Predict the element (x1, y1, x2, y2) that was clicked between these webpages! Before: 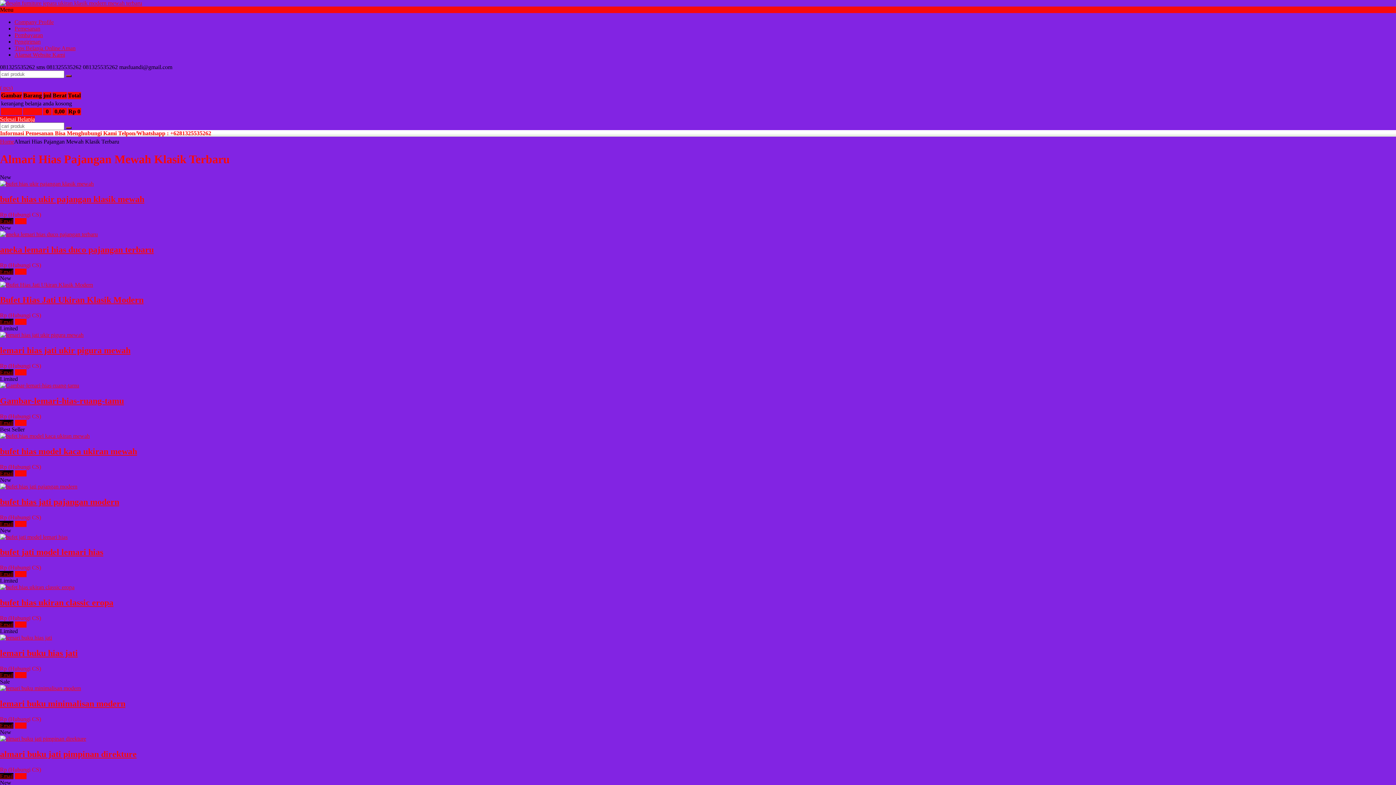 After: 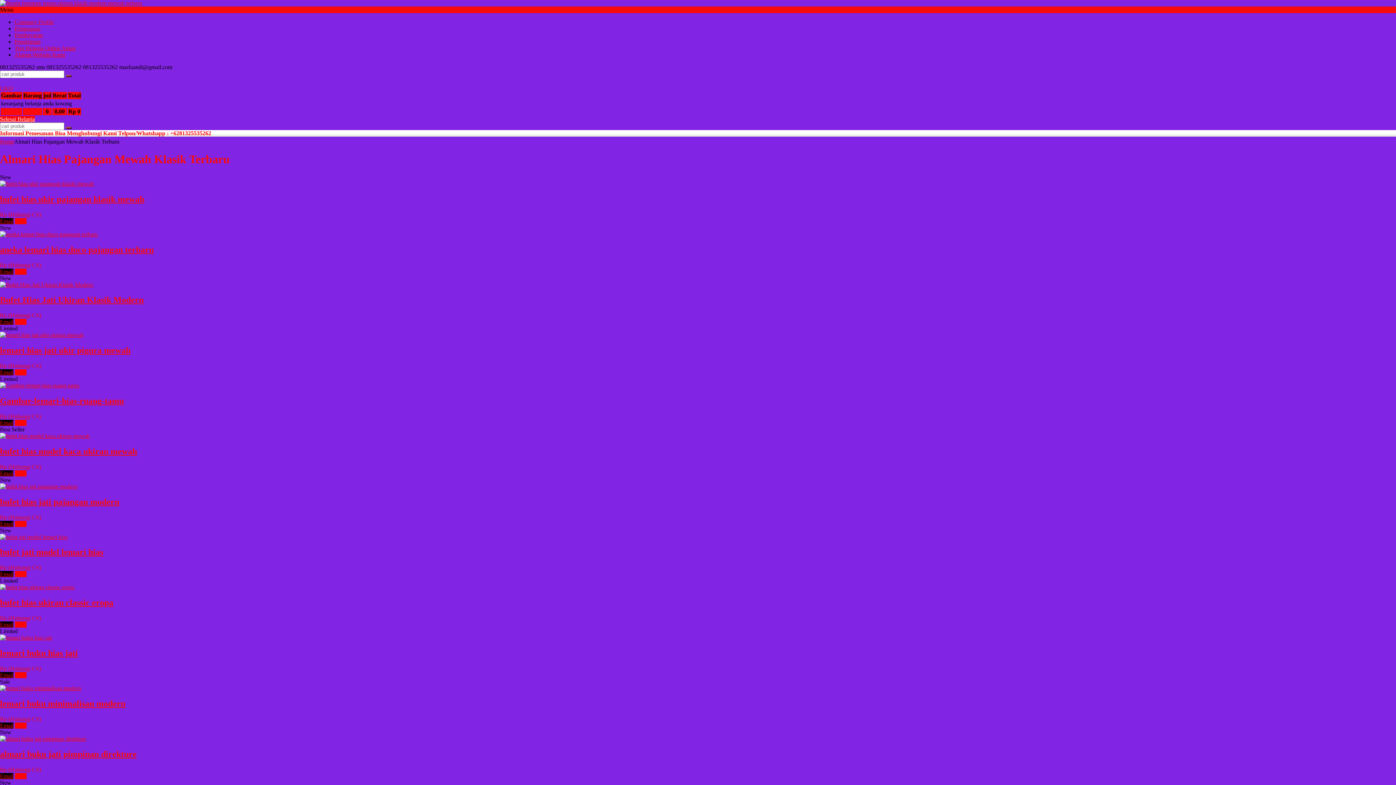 Action: bbox: (14, 672, 26, 678) label: SMS